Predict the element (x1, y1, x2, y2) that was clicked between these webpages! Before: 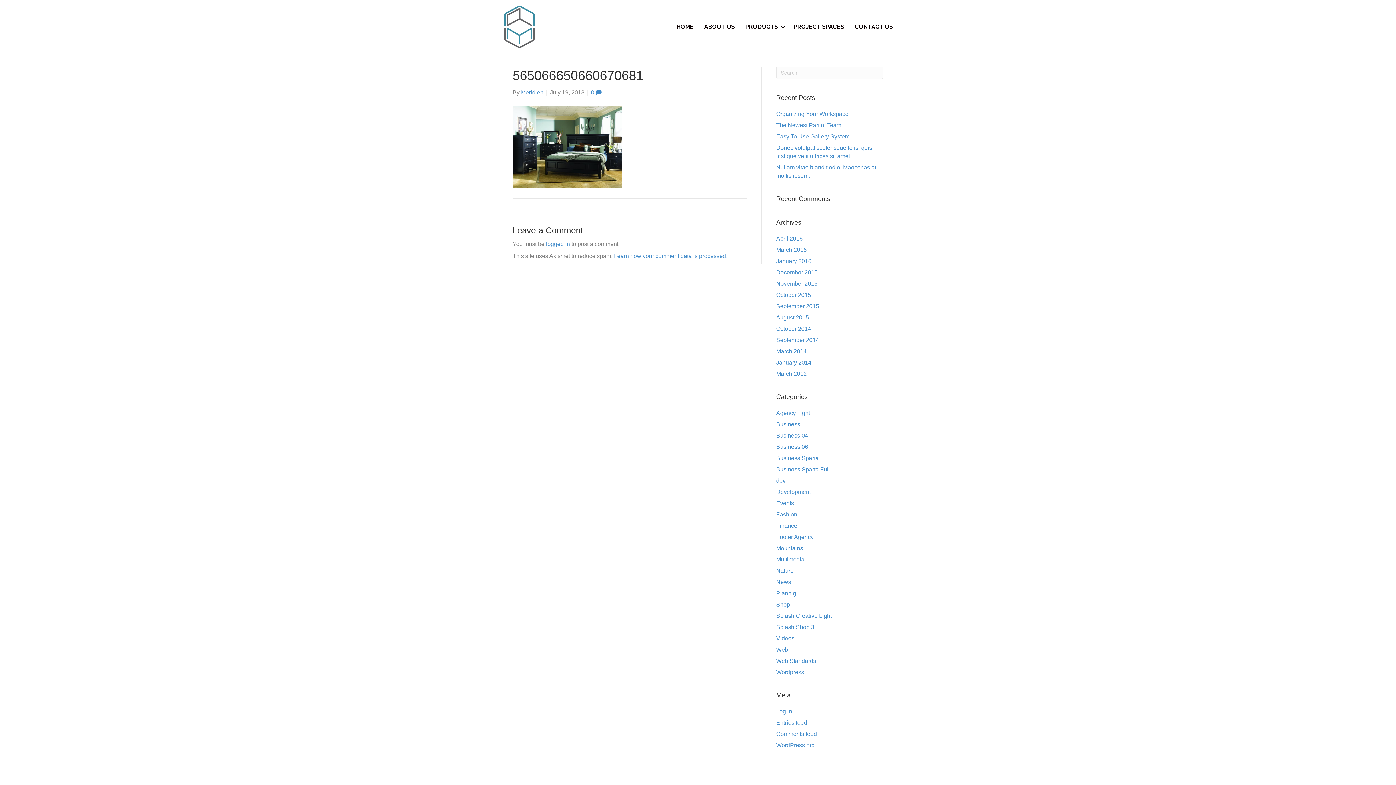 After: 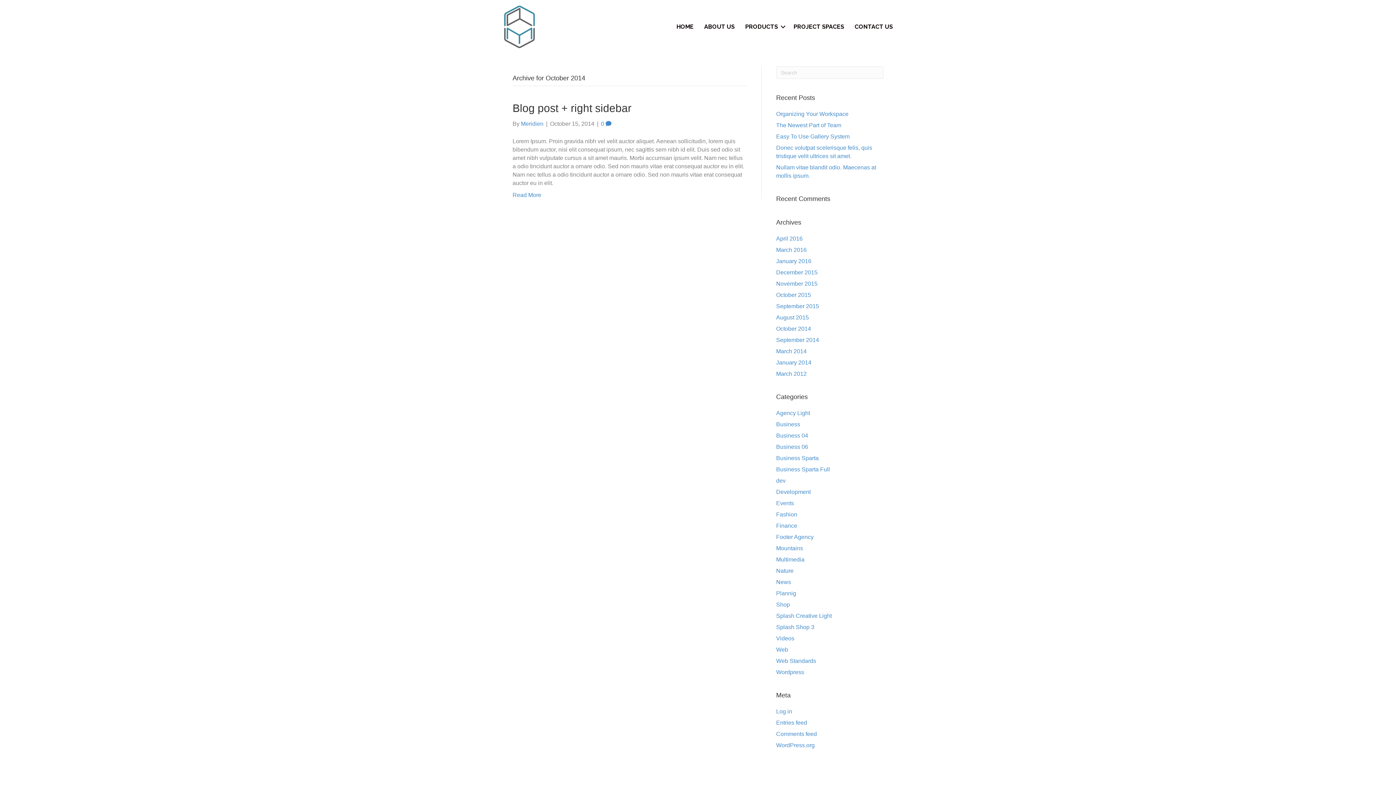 Action: bbox: (776, 325, 811, 332) label: October 2014